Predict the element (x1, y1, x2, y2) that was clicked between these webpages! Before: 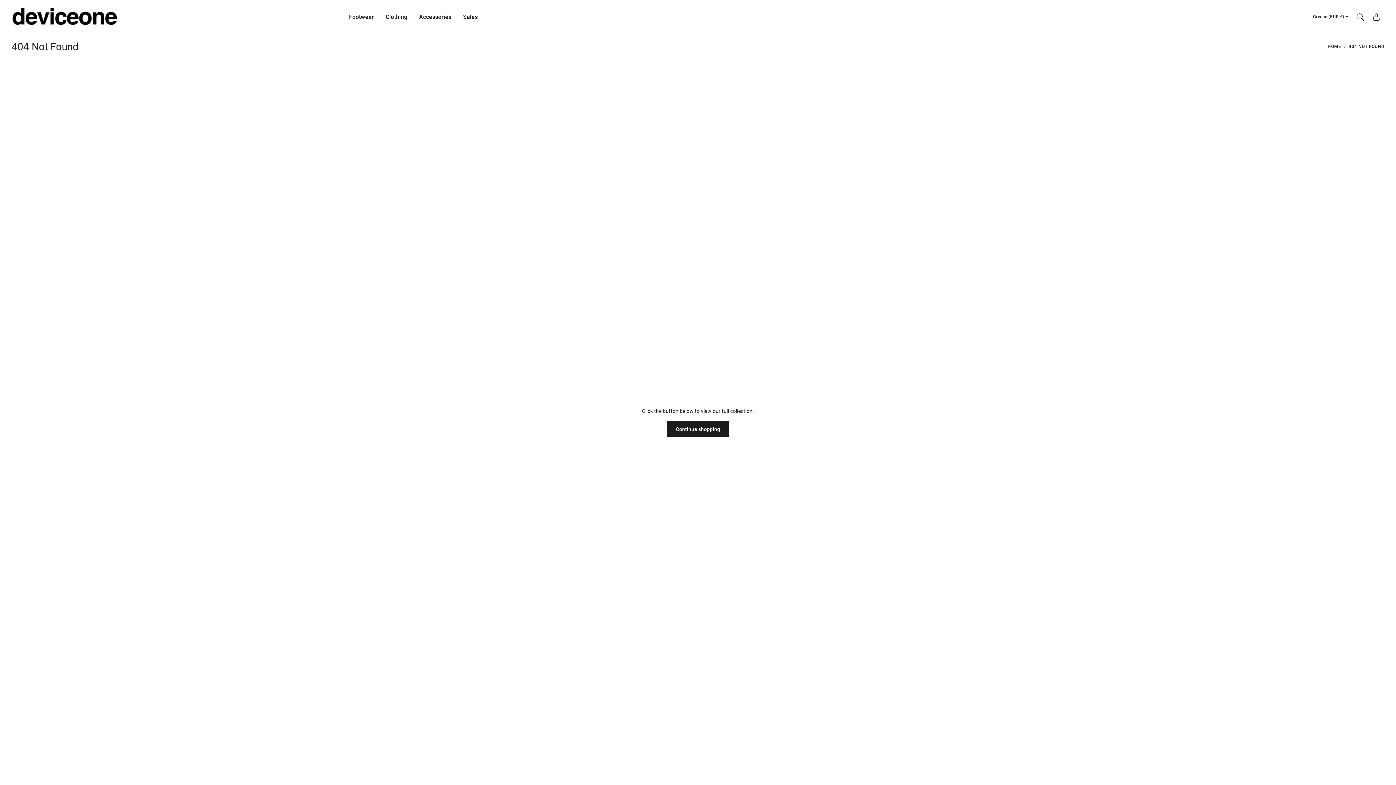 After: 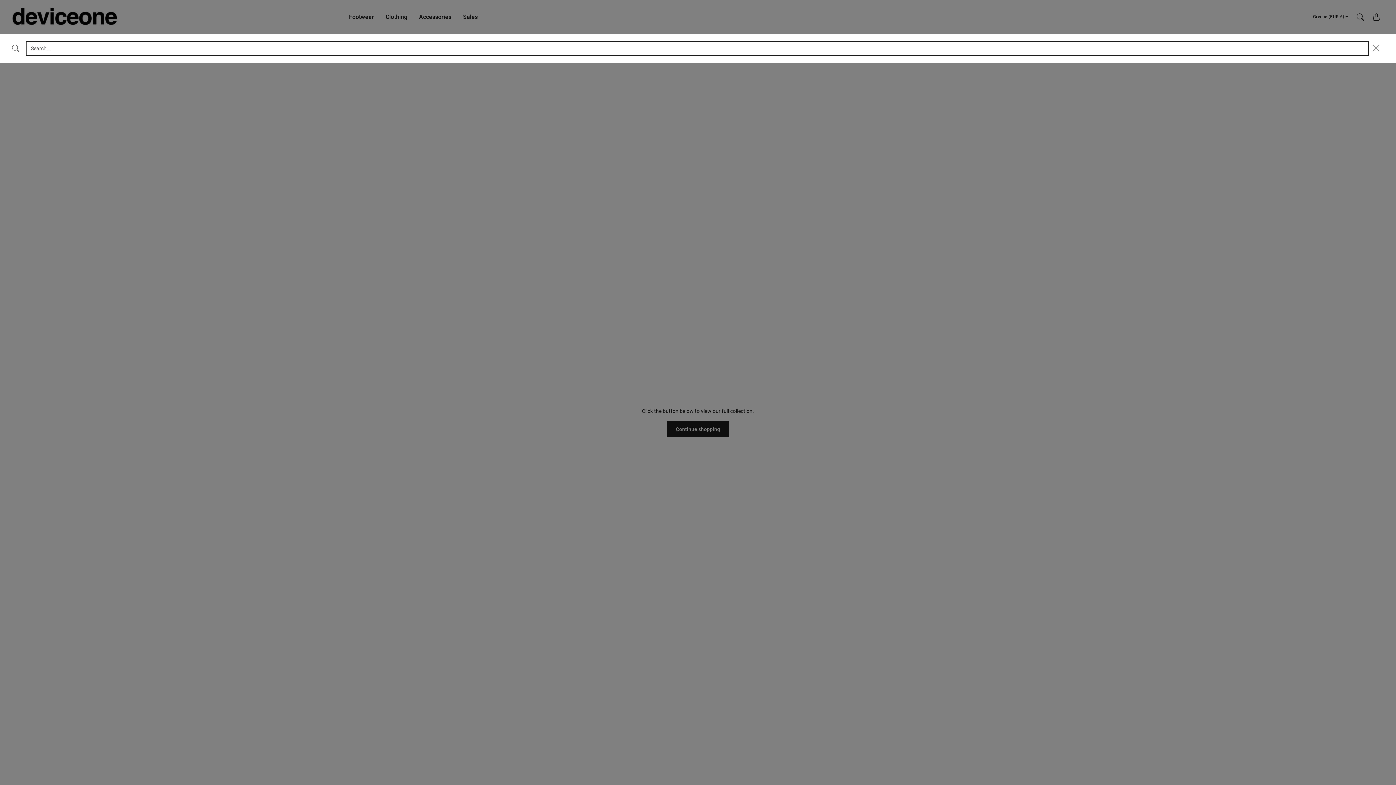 Action: label: SEARCH bbox: (1352, 8, 1368, 24)